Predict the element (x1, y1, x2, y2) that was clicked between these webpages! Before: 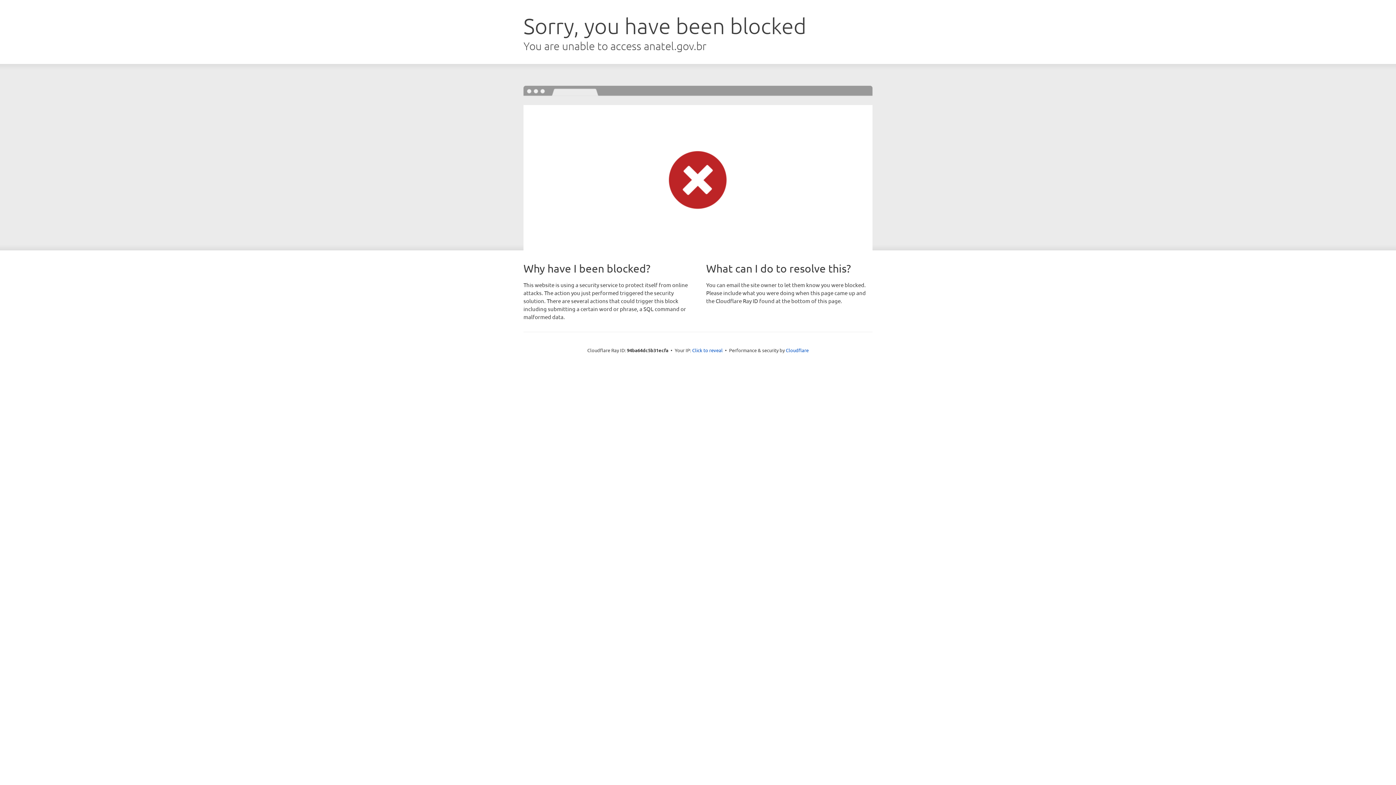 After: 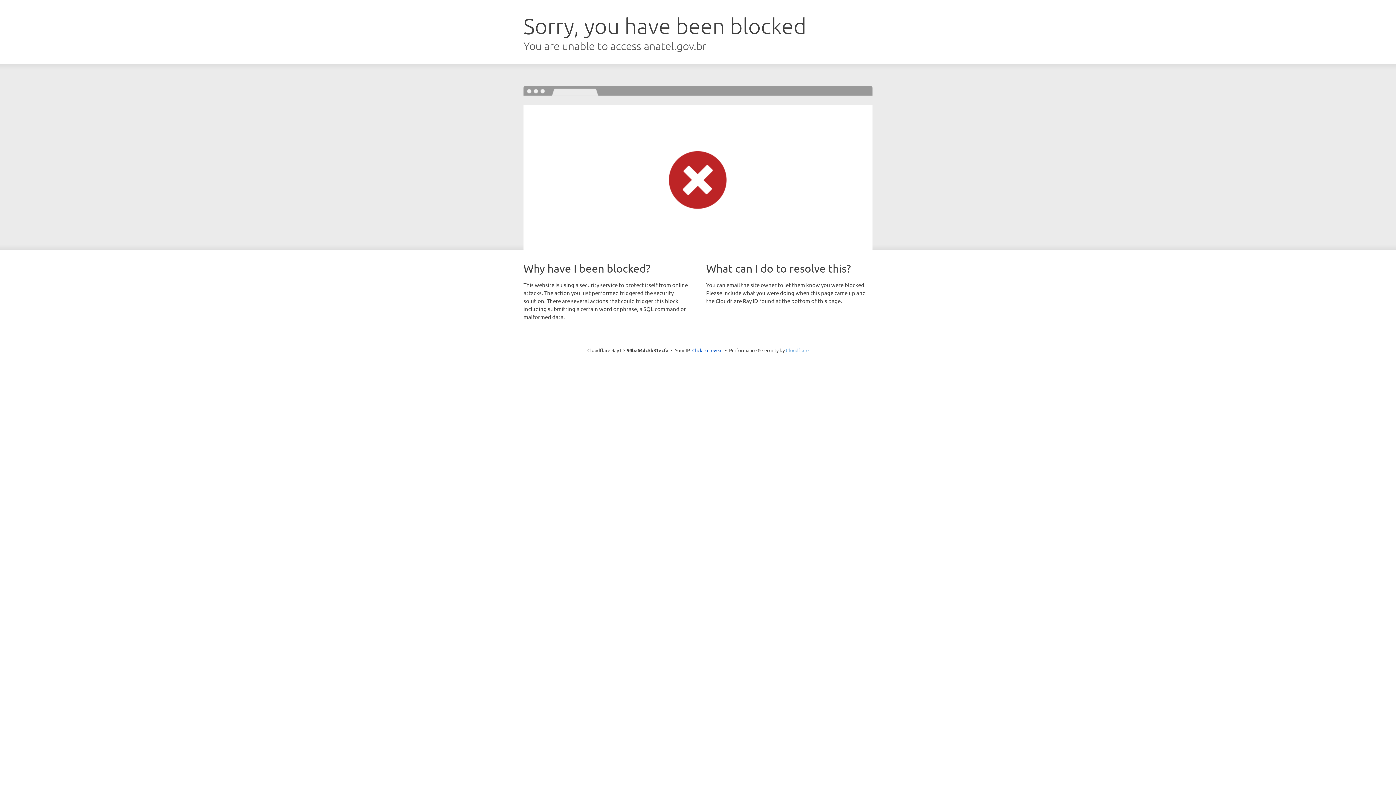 Action: bbox: (786, 347, 808, 353) label: Cloudflare